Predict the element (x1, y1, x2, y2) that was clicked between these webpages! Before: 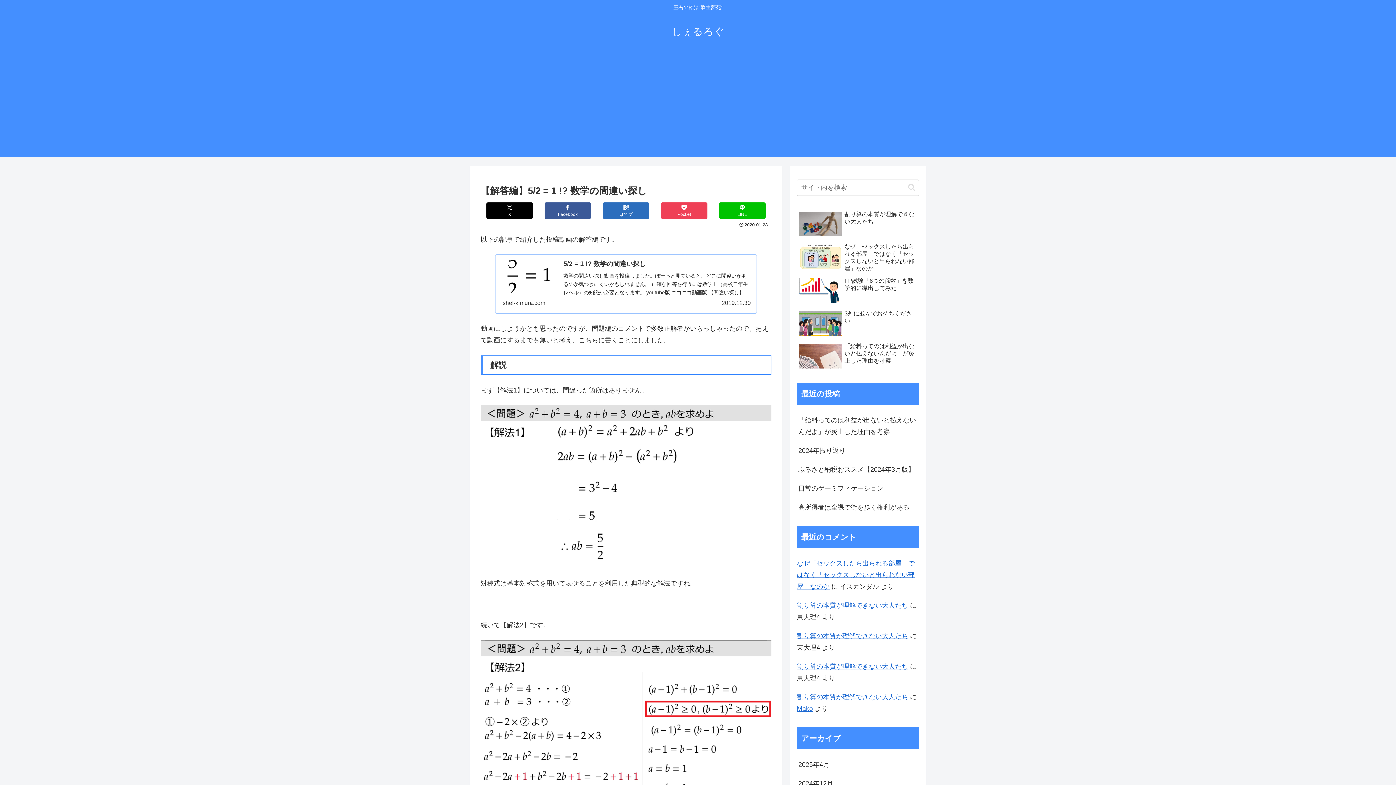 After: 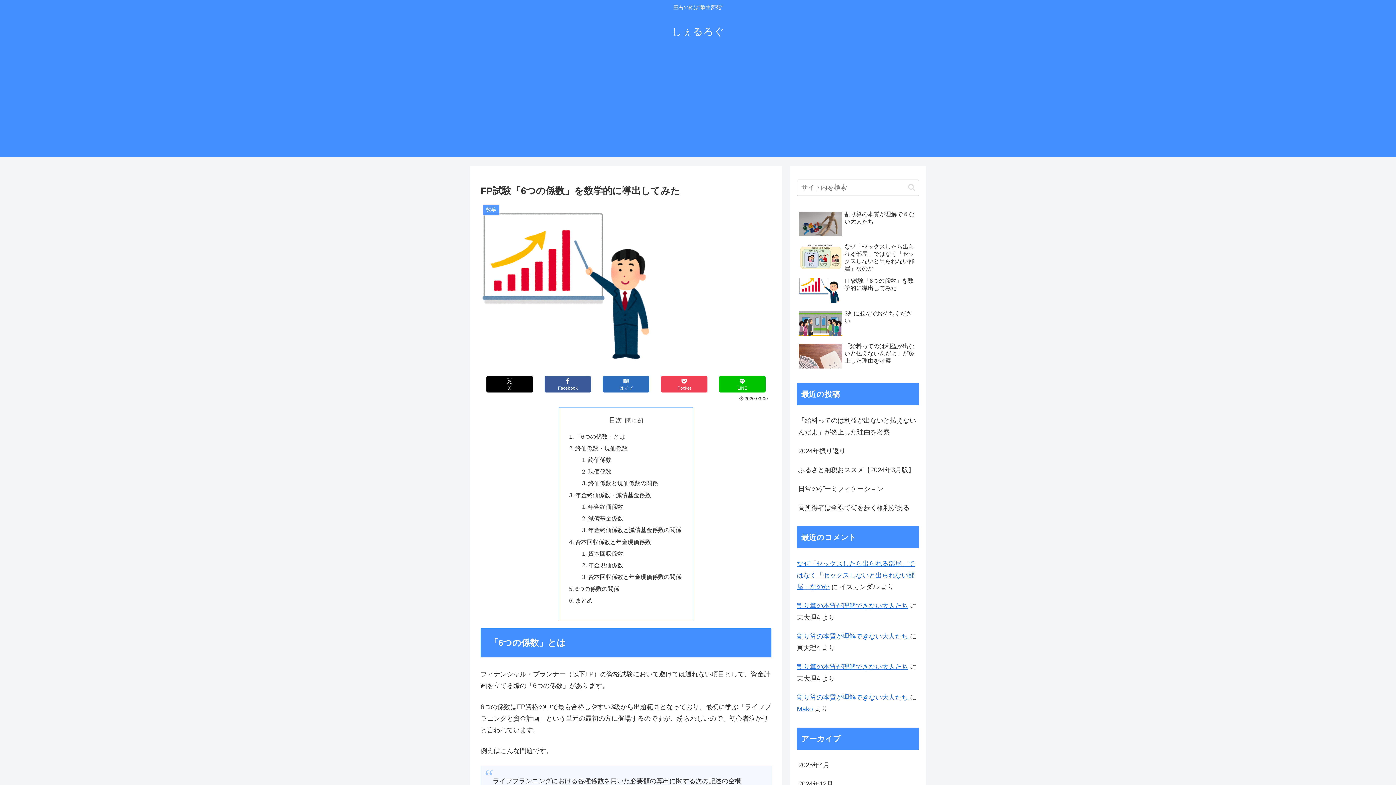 Action: label: FP試験「6つの係数」を数学的に導出してみた bbox: (797, 275, 919, 306)